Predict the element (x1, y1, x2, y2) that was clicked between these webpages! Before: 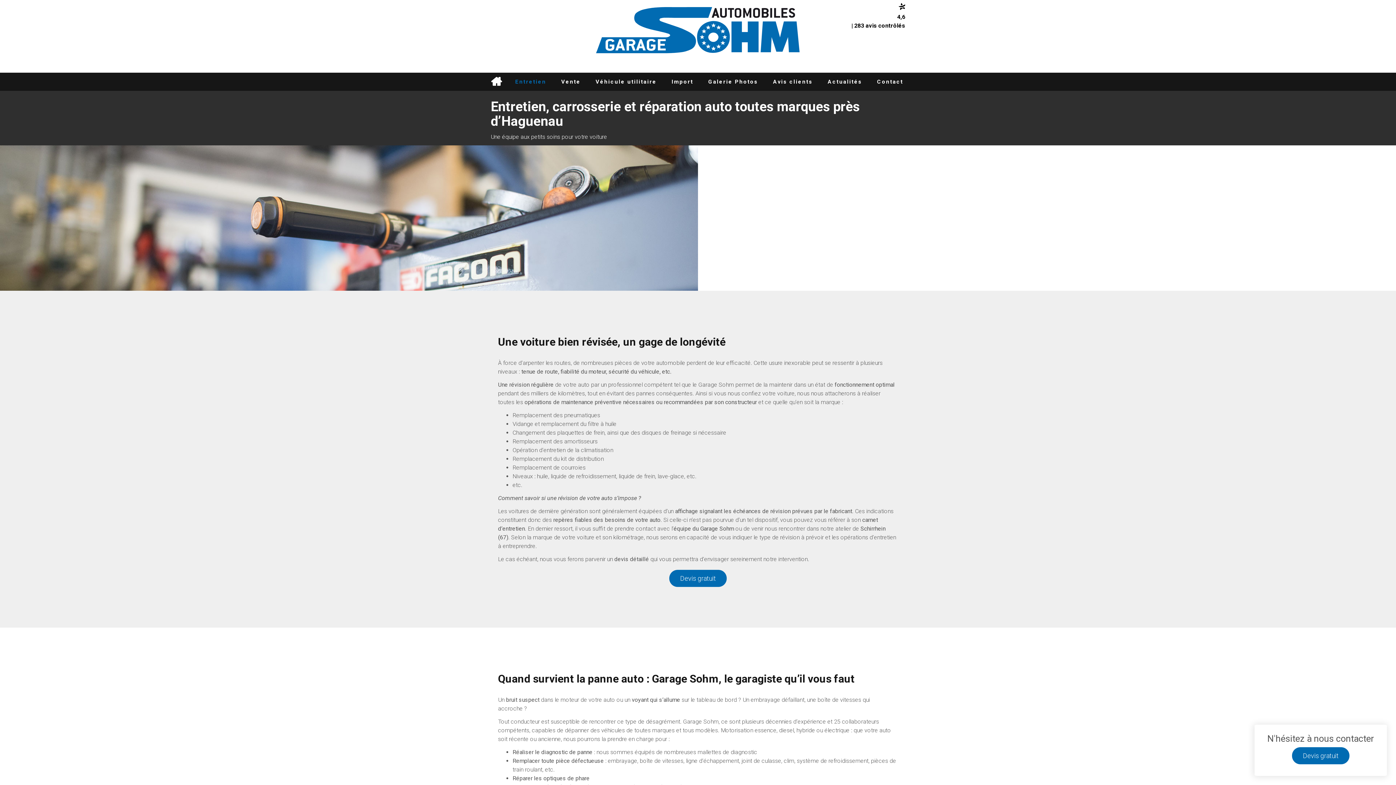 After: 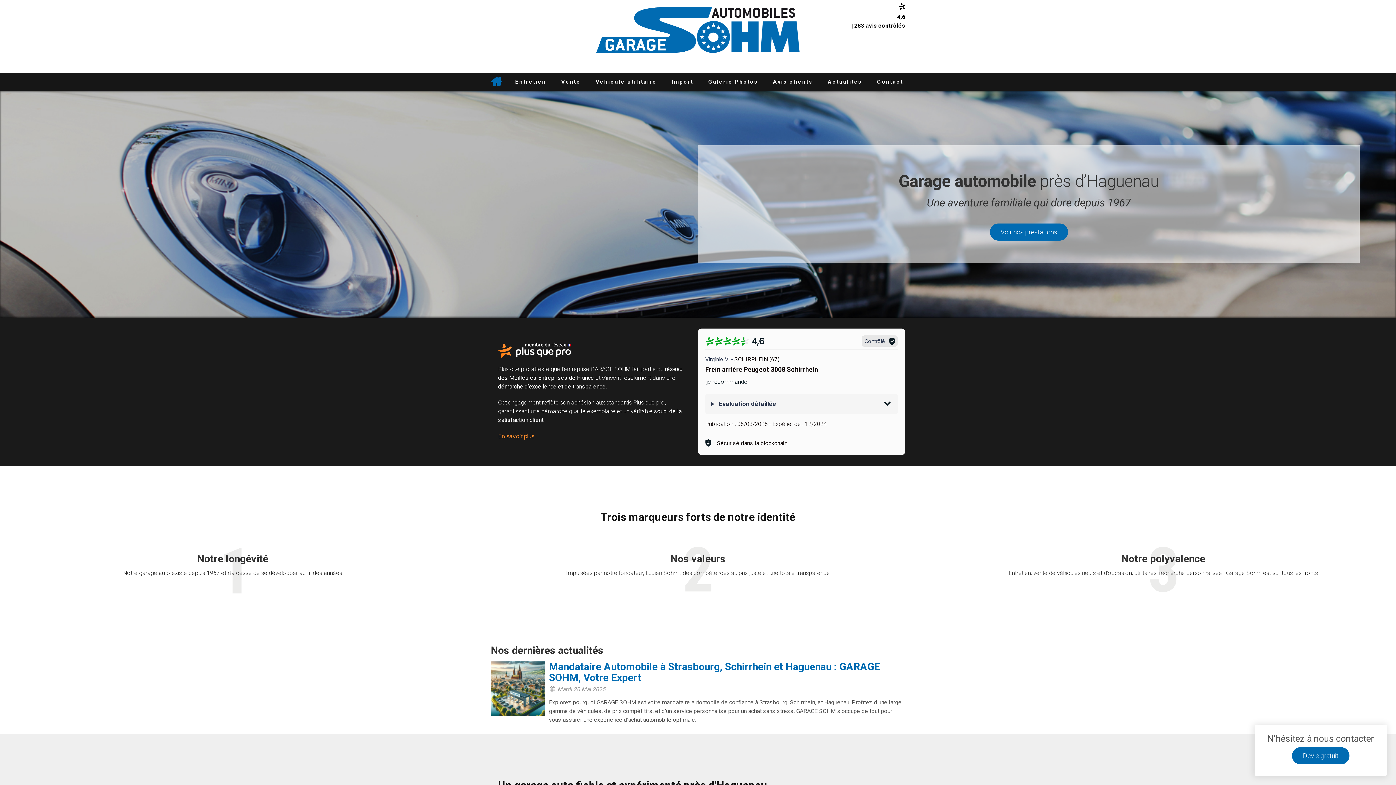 Action: bbox: (485, 72, 507, 90) label: Accueil